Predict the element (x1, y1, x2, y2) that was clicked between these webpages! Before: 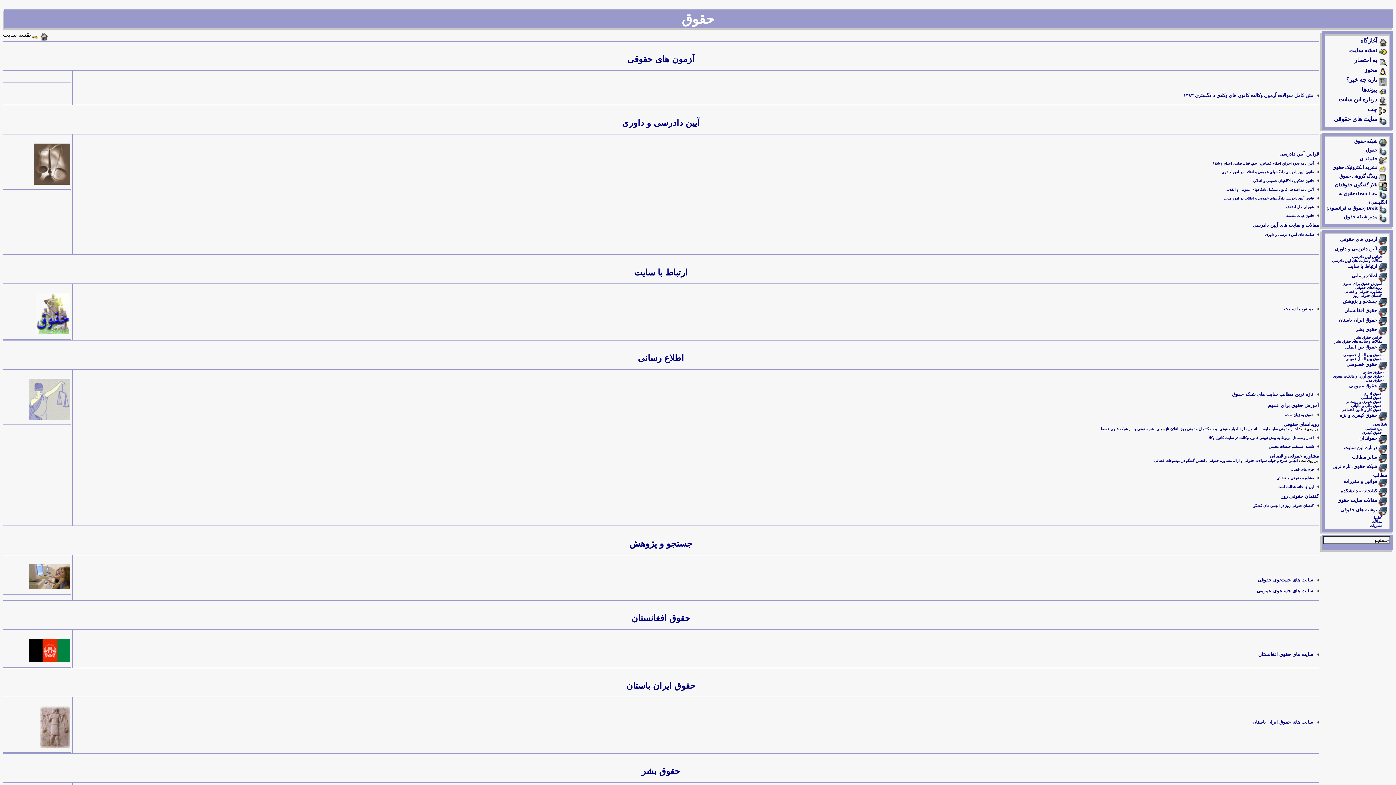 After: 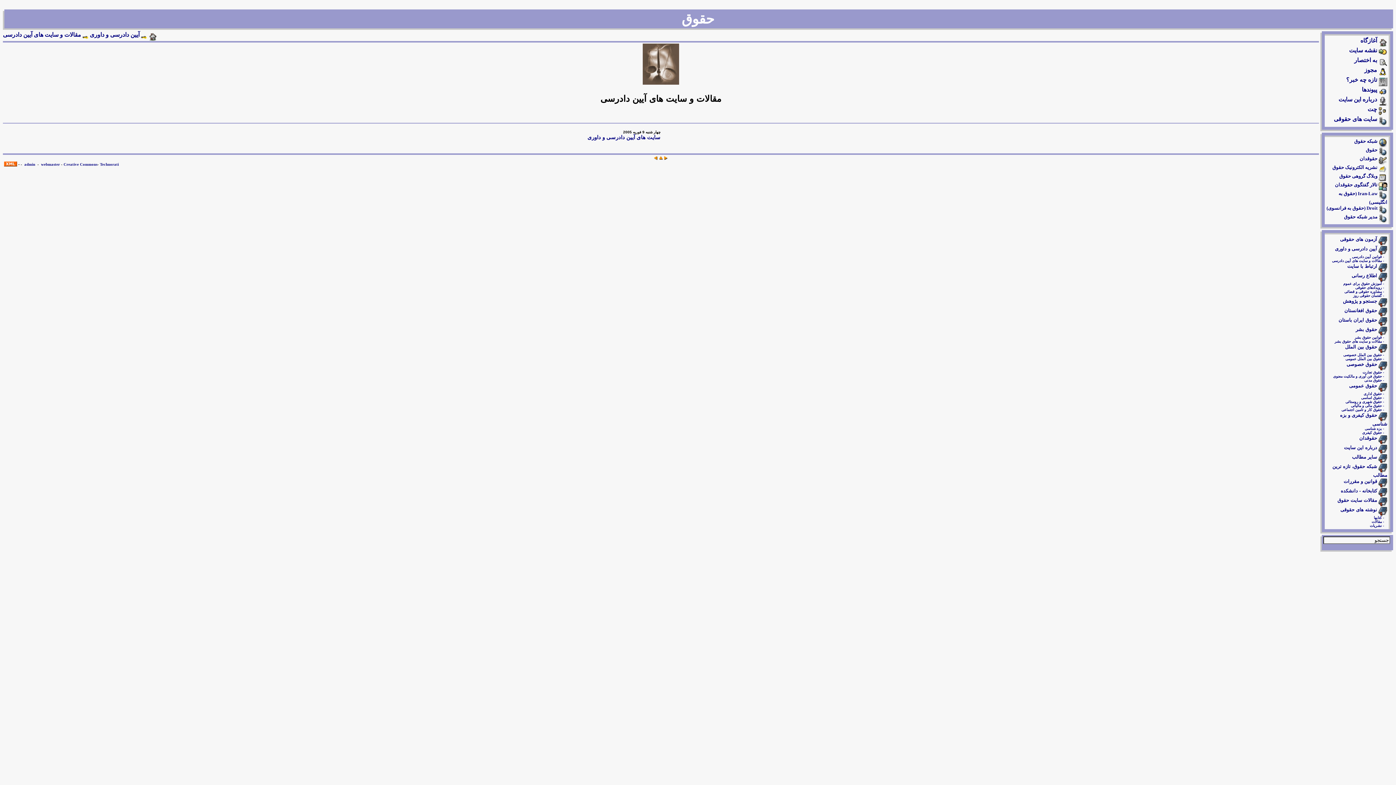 Action: label: - مقالات و سایت های آیین دادرسی bbox: (1332, 258, 1384, 262)